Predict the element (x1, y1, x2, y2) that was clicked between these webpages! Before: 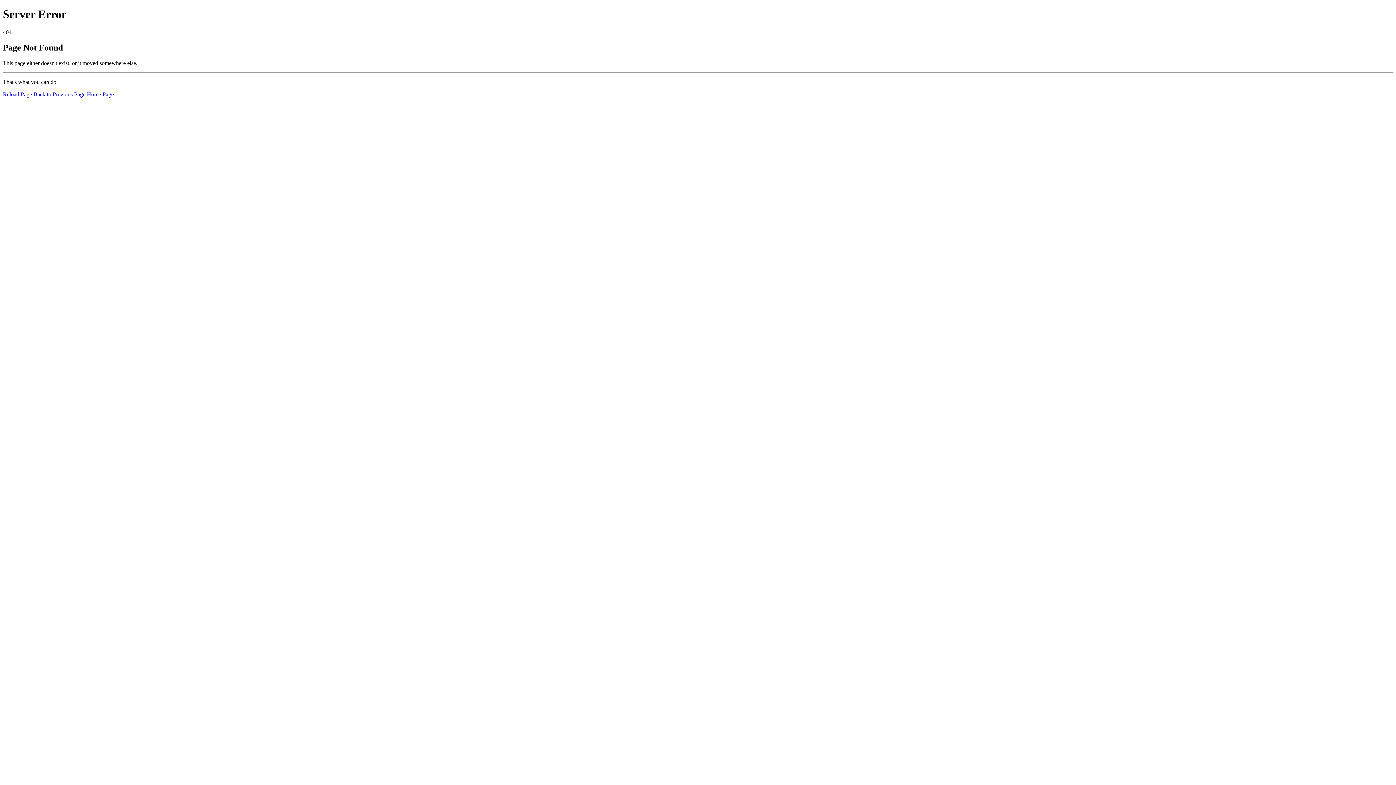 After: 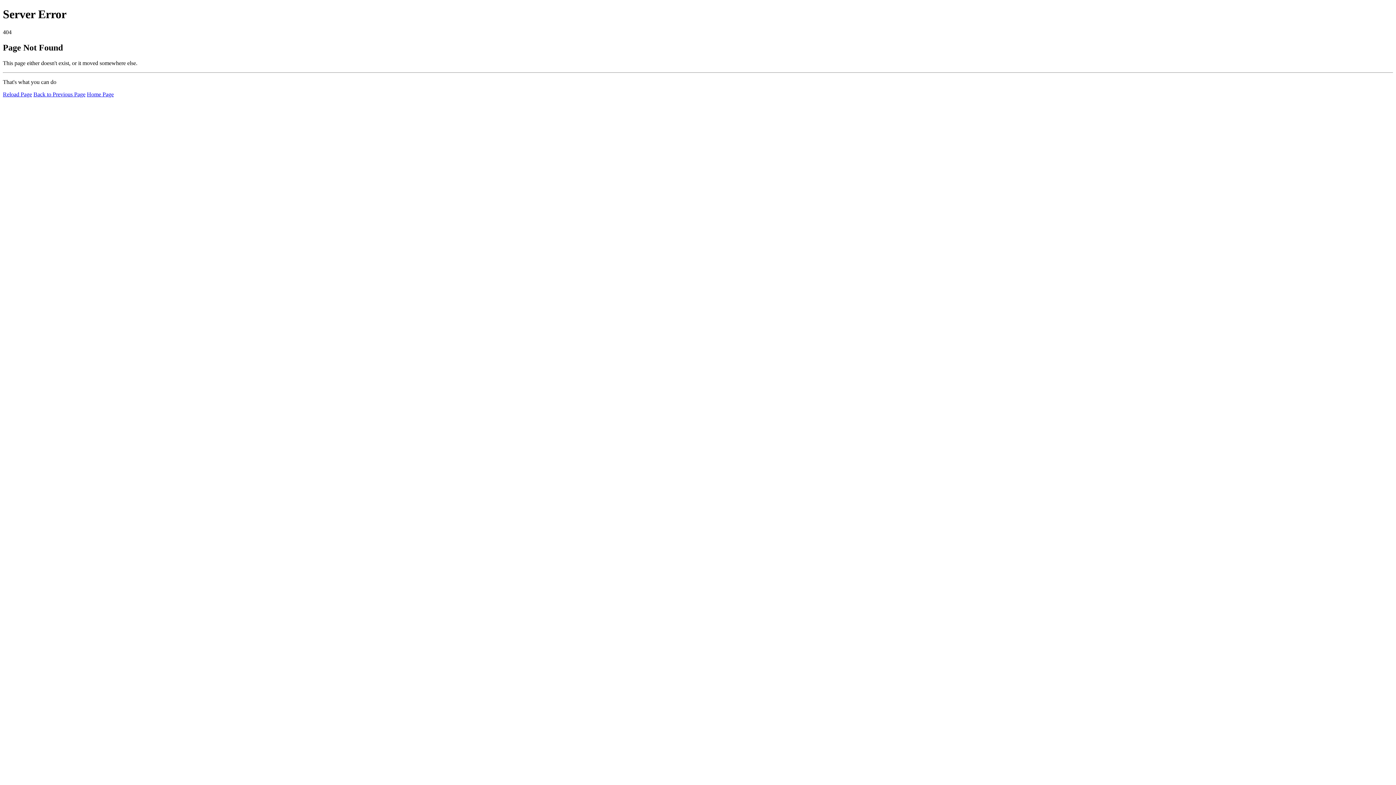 Action: bbox: (2, 91, 32, 97) label: Reload Page